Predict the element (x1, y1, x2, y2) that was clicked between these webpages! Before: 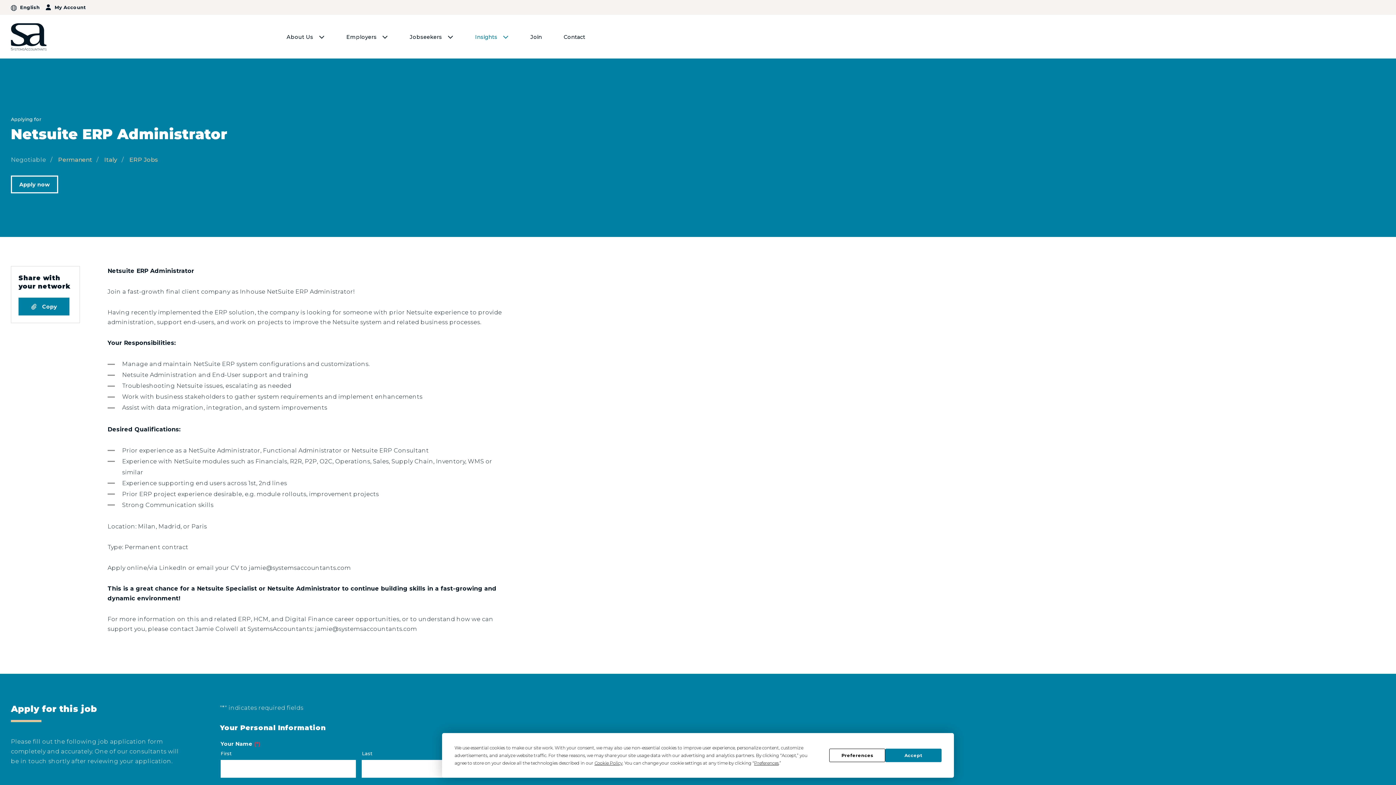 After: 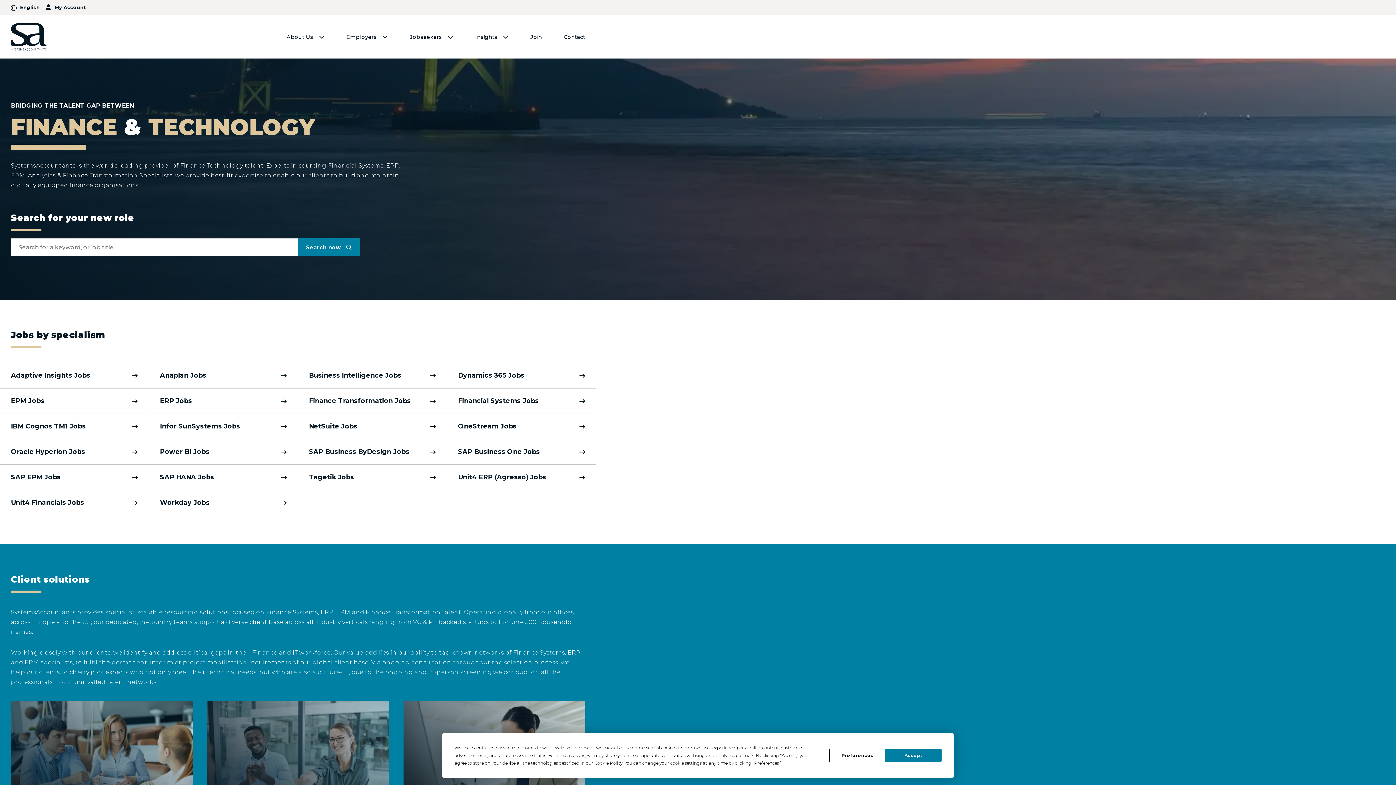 Action: bbox: (10, 23, 46, 50)